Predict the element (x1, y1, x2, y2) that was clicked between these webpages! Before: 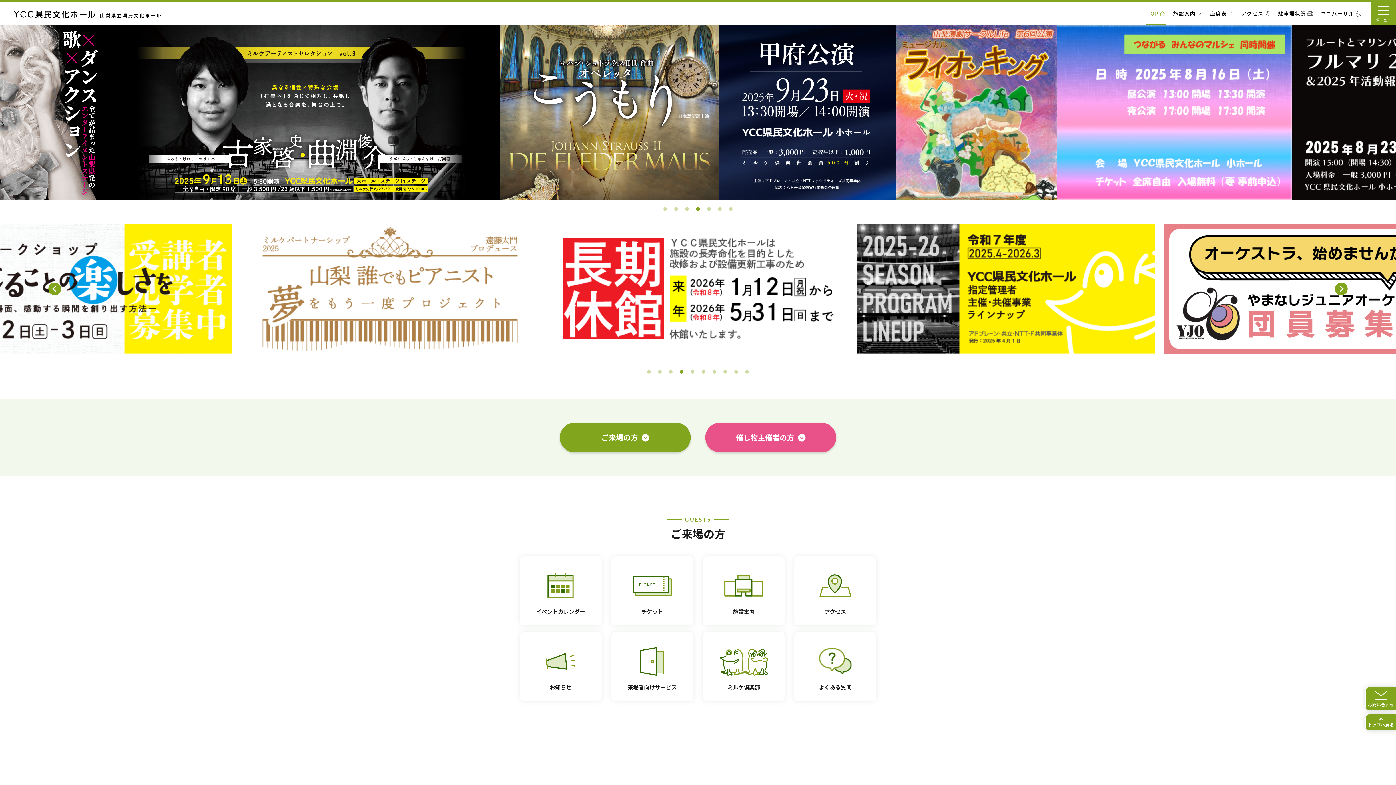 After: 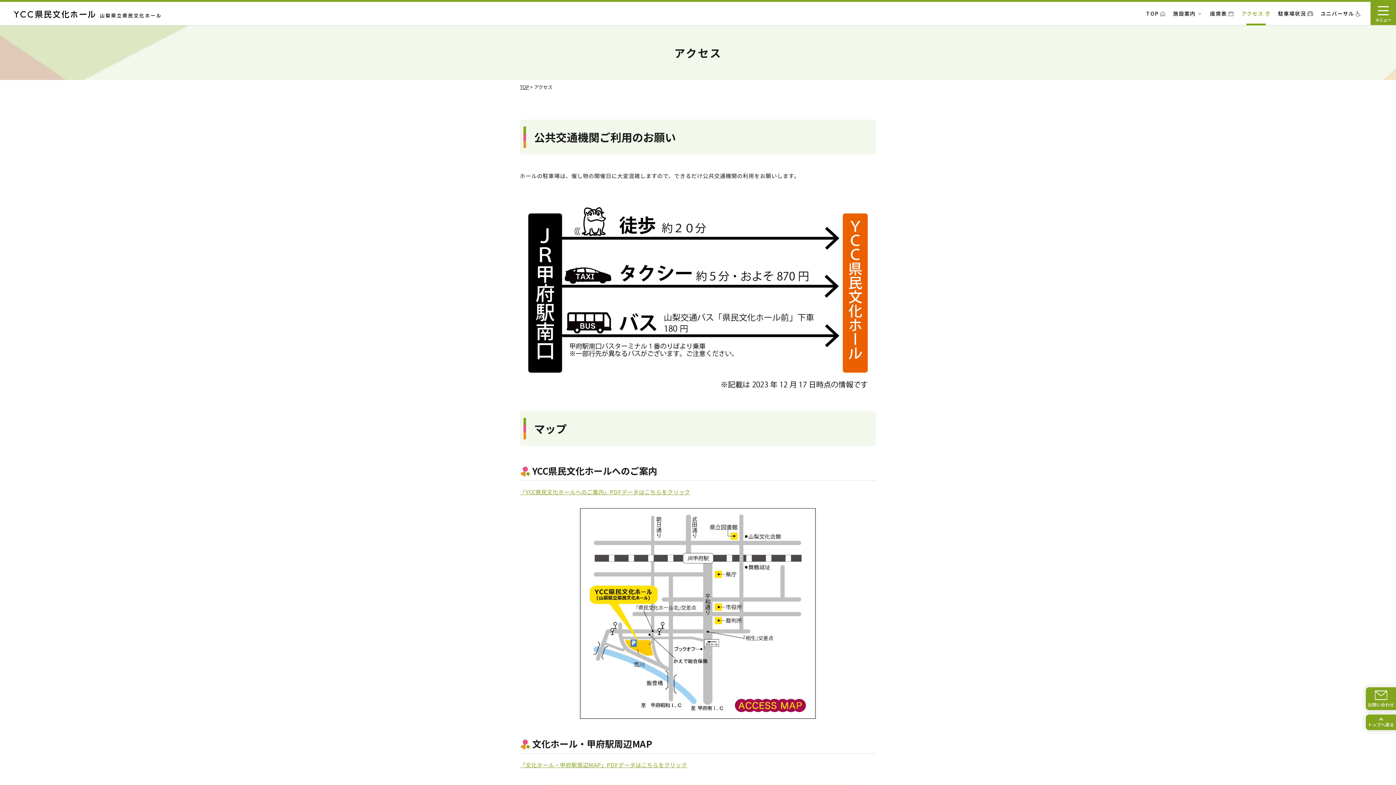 Action: bbox: (1241, 9, 1271, 25) label: アクセス